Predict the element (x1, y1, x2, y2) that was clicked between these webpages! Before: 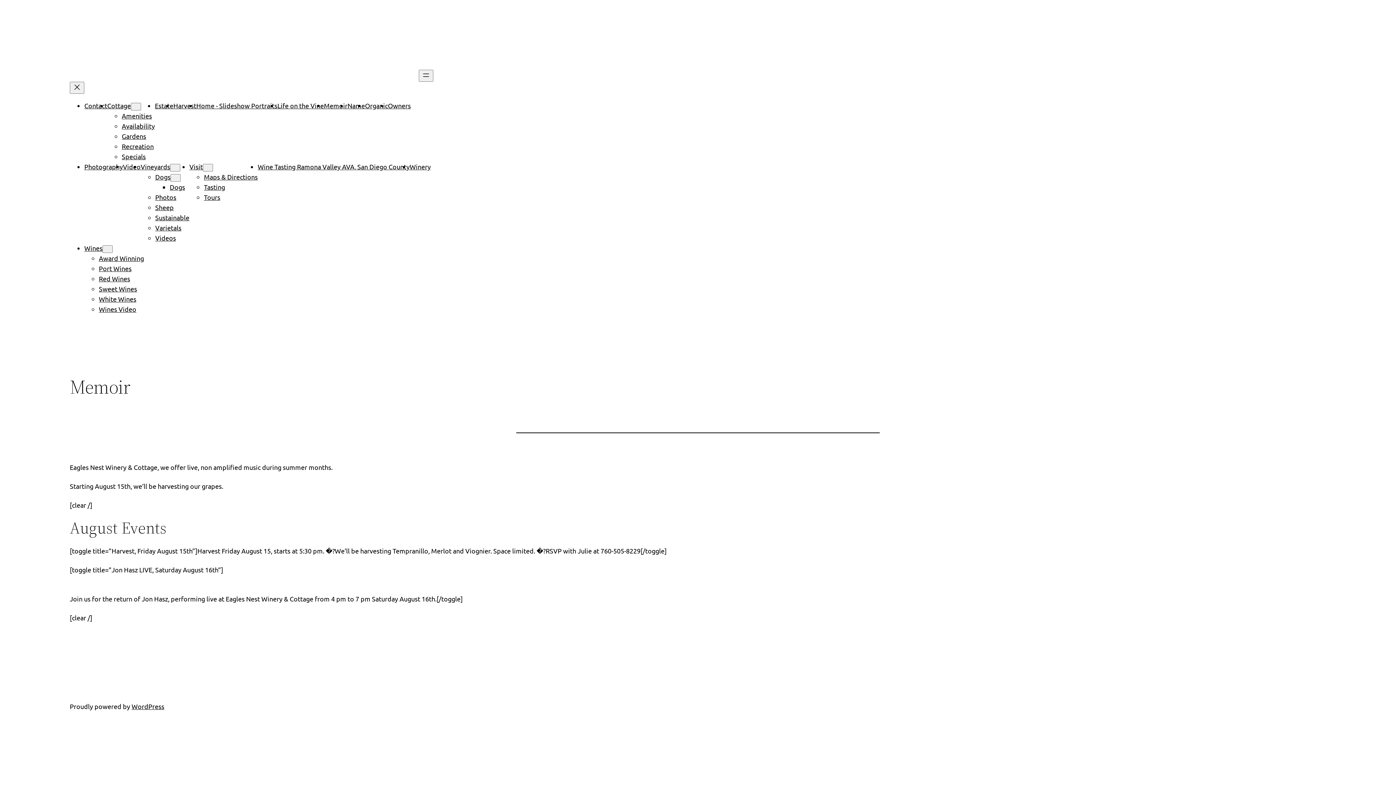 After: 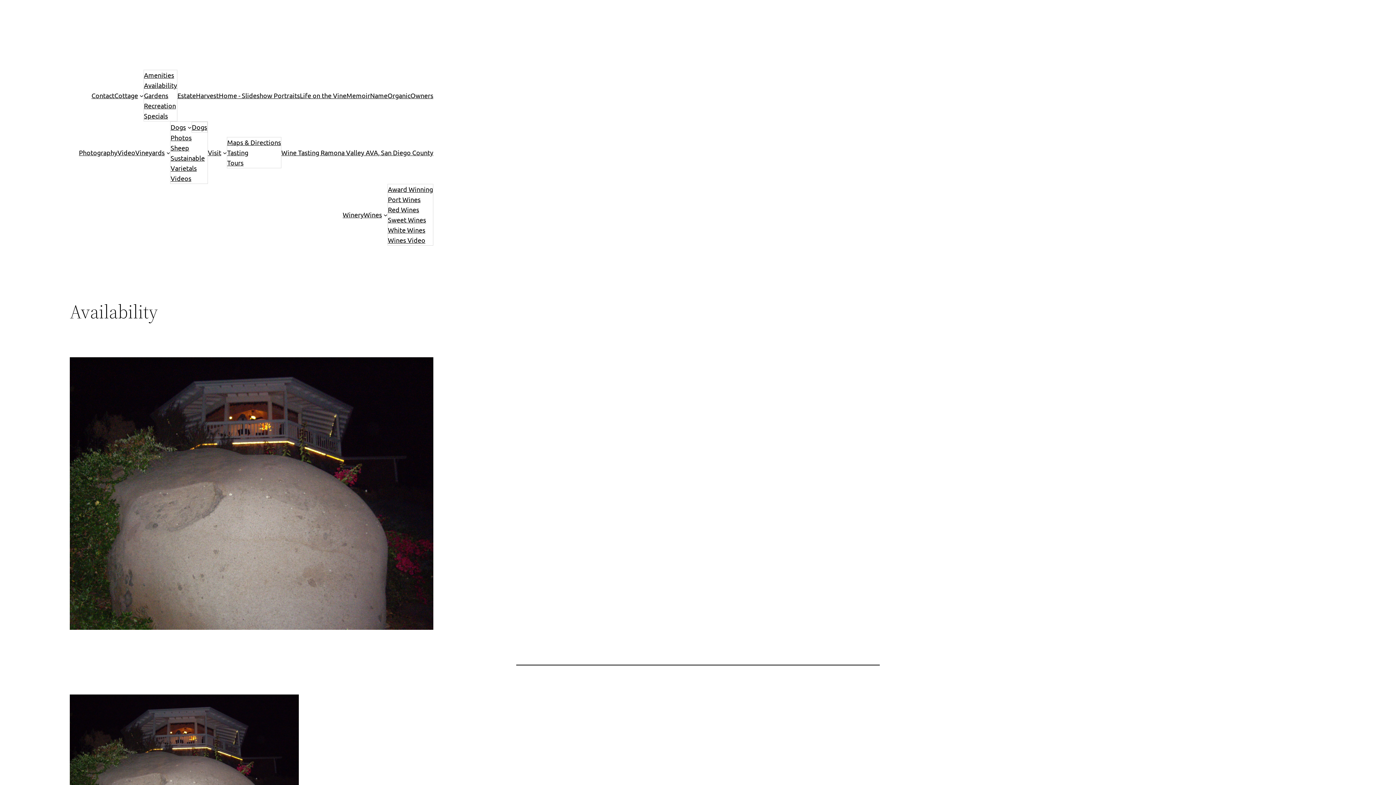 Action: bbox: (121, 122, 154, 129) label: Availability